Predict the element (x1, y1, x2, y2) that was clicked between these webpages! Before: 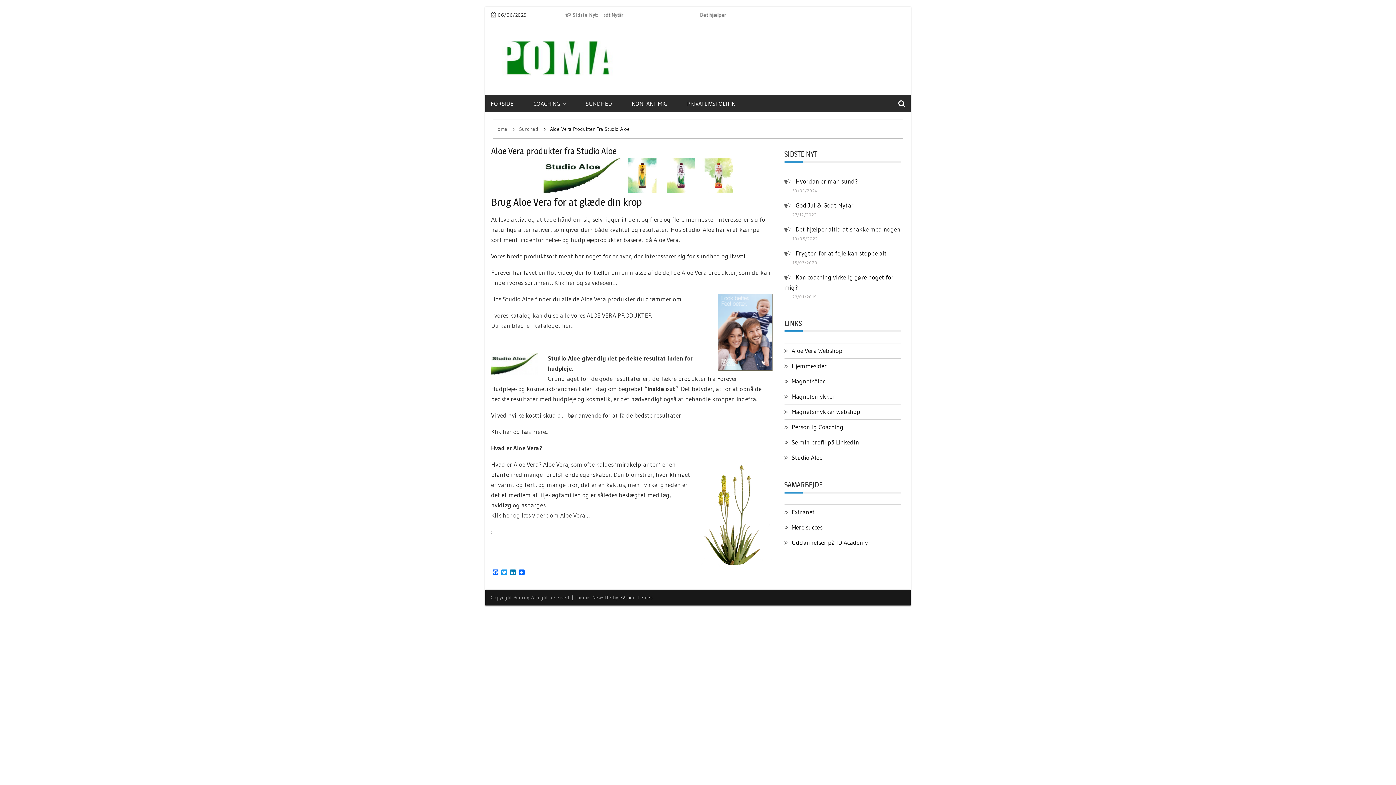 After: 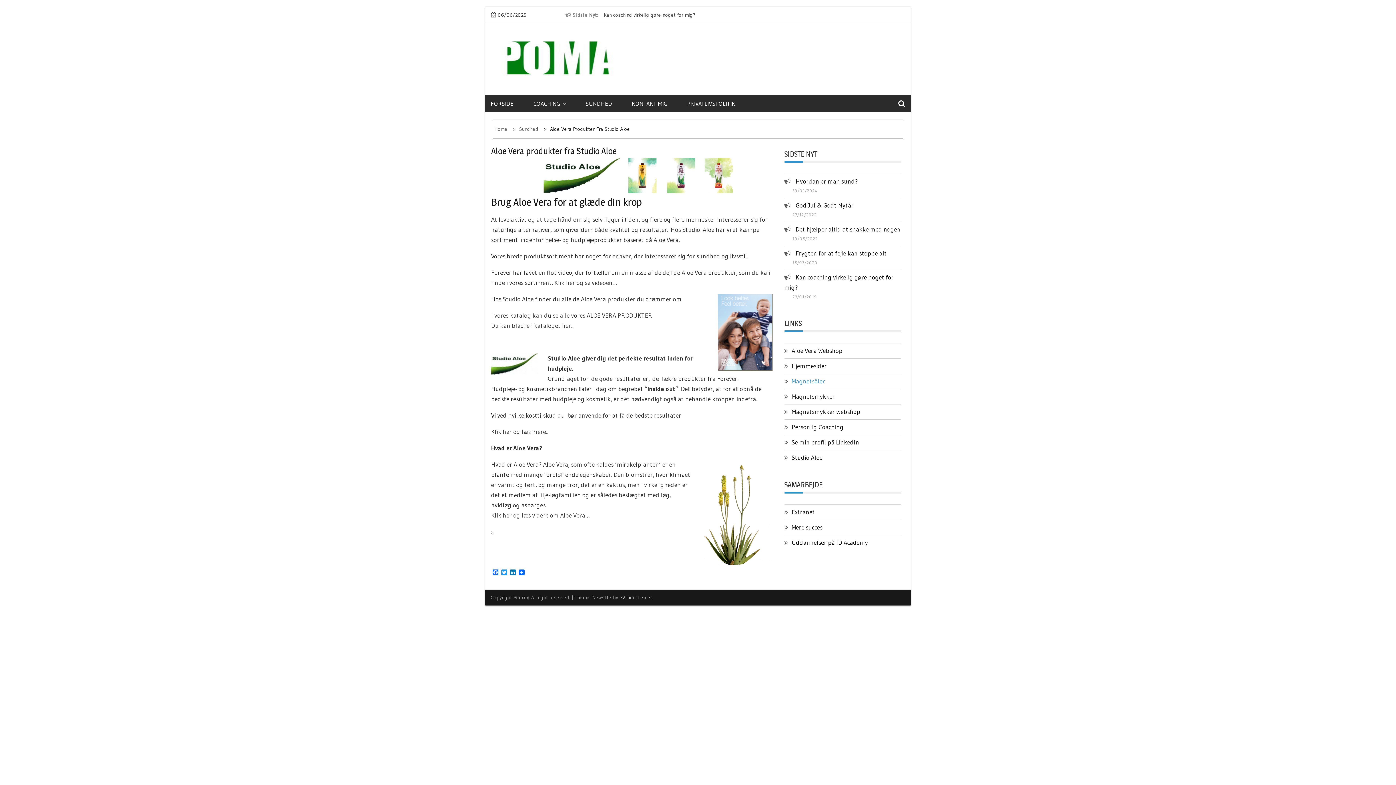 Action: bbox: (791, 377, 825, 385) label: Magnetsåler